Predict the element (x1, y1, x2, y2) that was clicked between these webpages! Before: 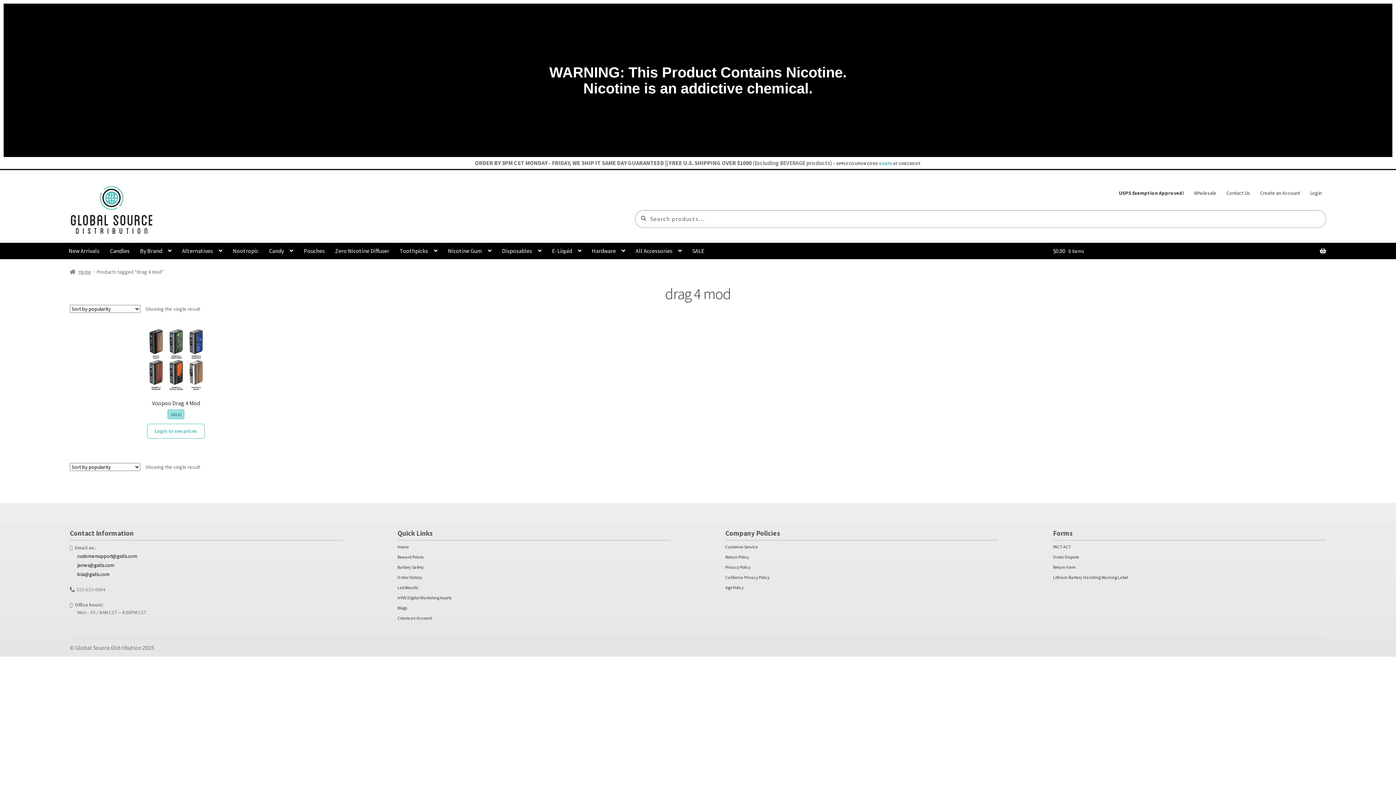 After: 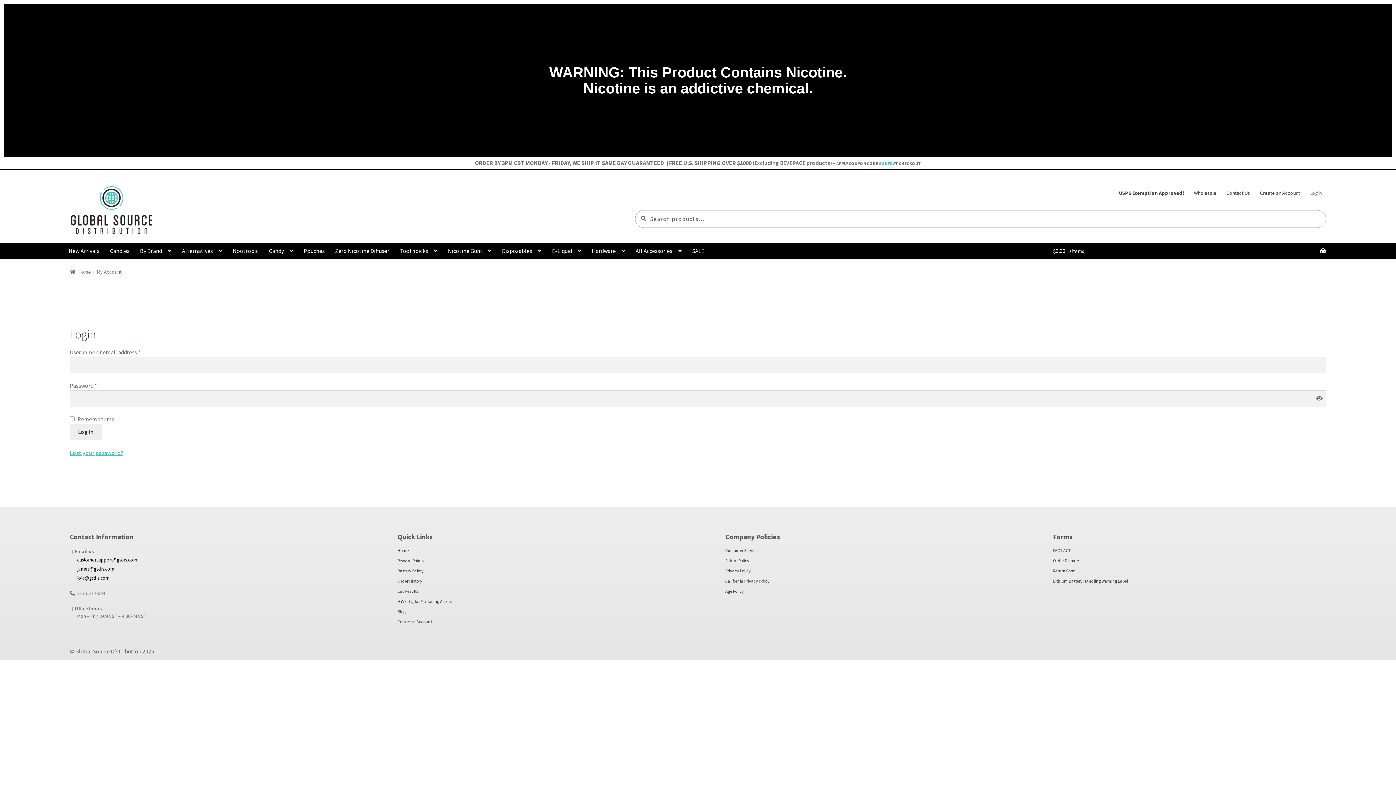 Action: label: Order History bbox: (397, 574, 422, 580)